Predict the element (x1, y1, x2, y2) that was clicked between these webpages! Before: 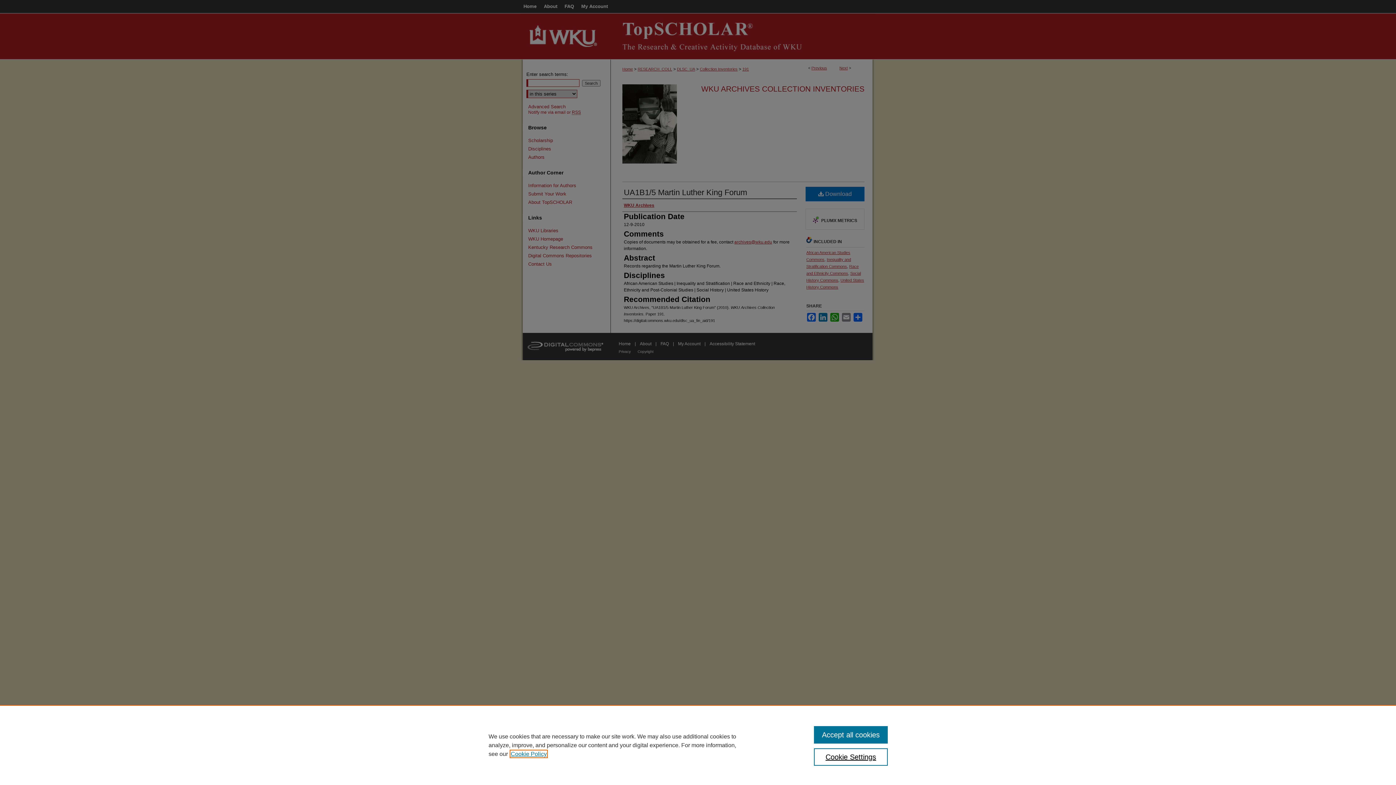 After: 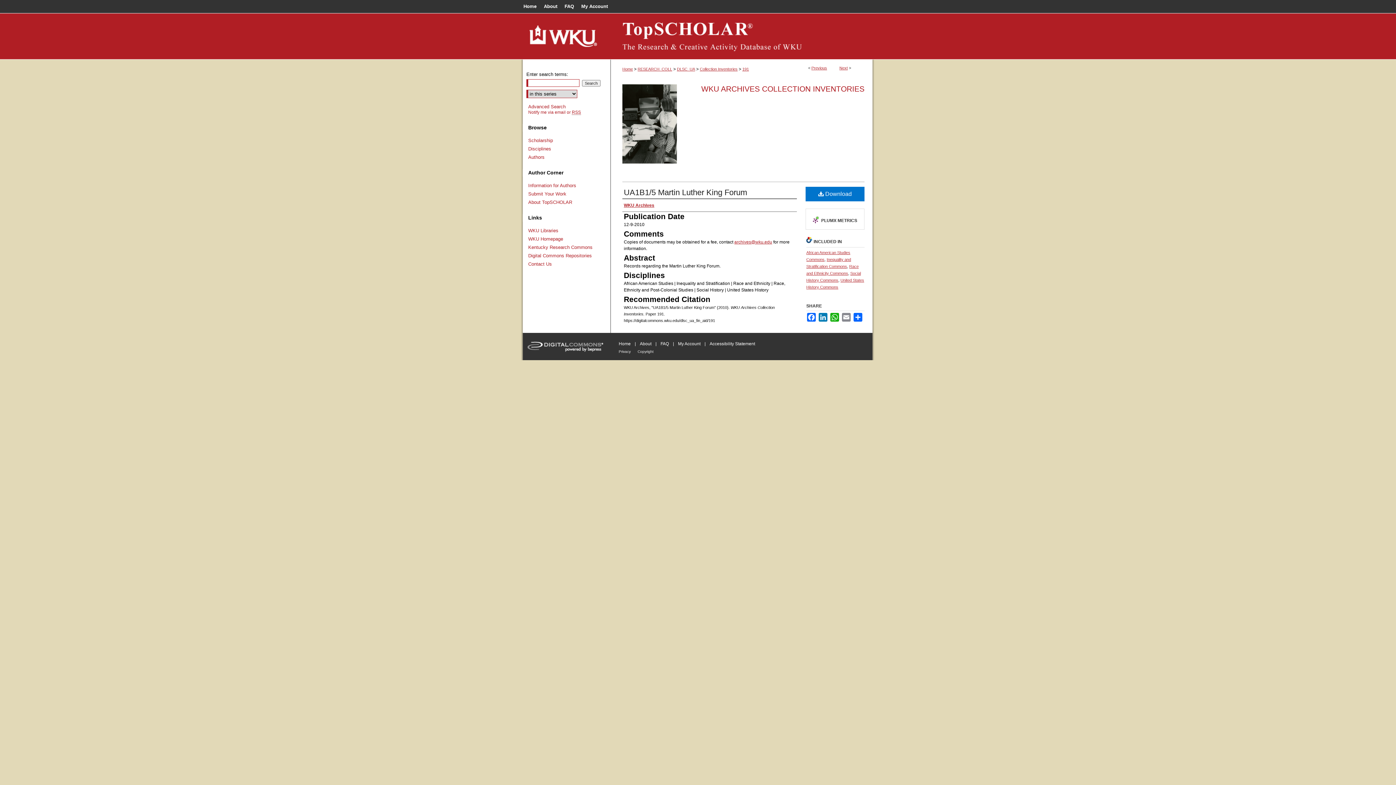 Action: label: Accept all cookies bbox: (814, 726, 887, 744)